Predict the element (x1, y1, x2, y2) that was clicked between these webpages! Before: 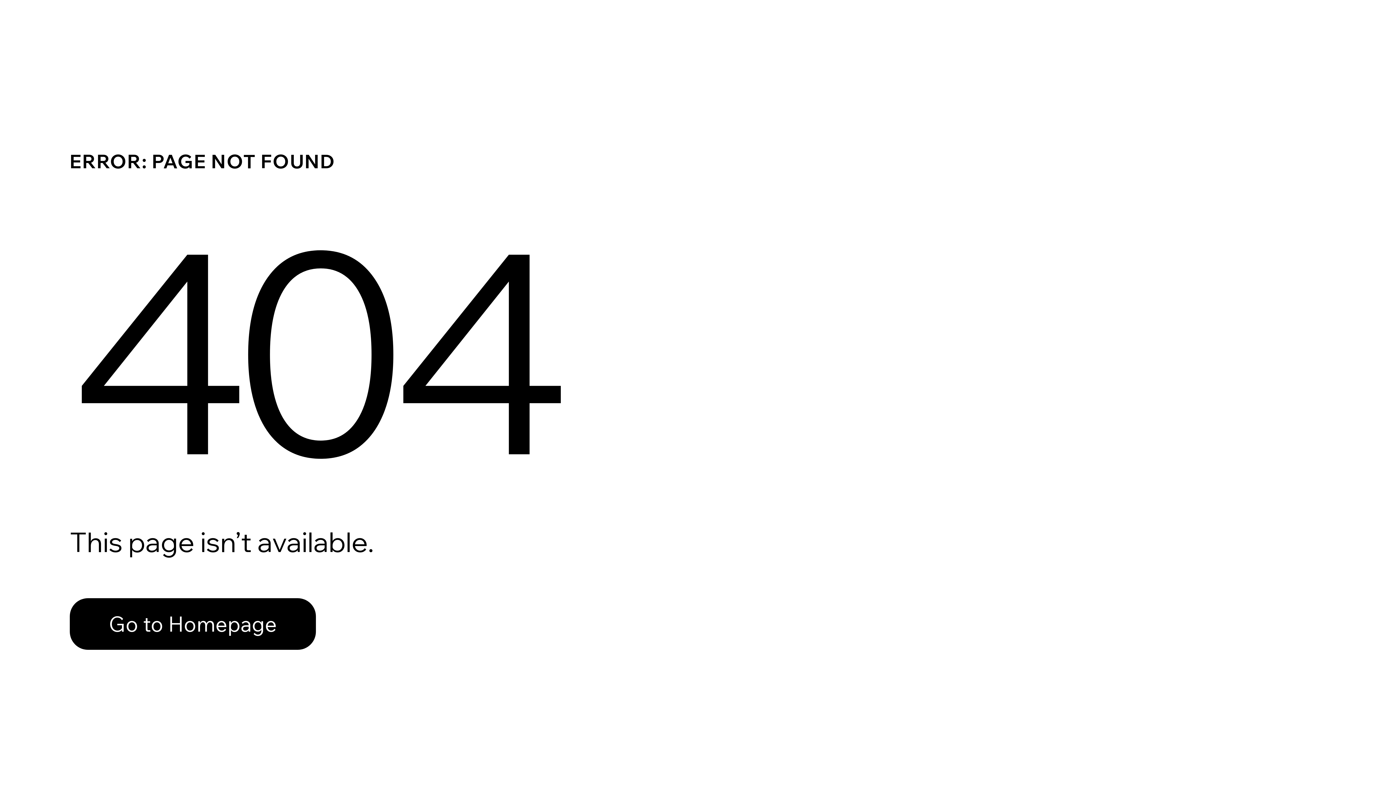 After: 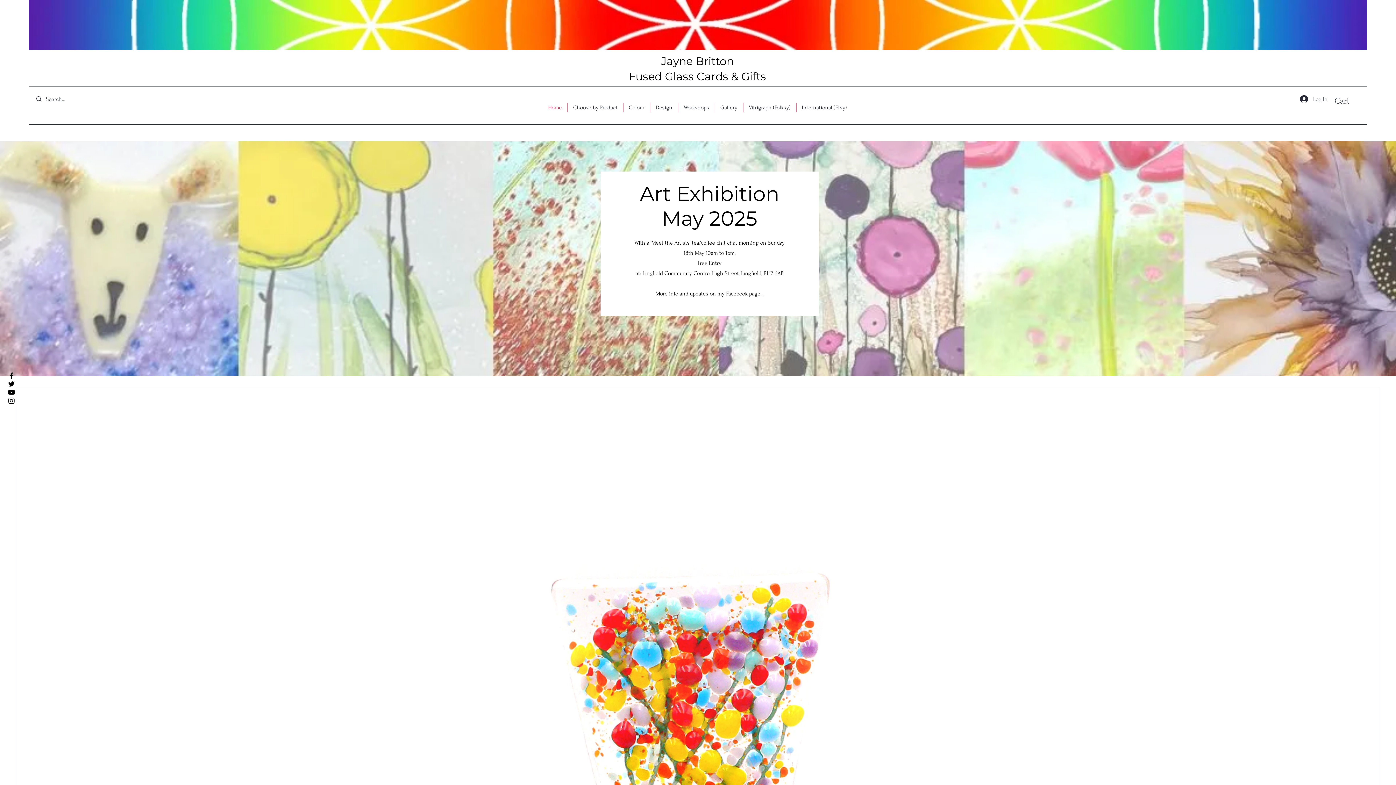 Action: label: Go to Homepage bbox: (69, 598, 316, 650)